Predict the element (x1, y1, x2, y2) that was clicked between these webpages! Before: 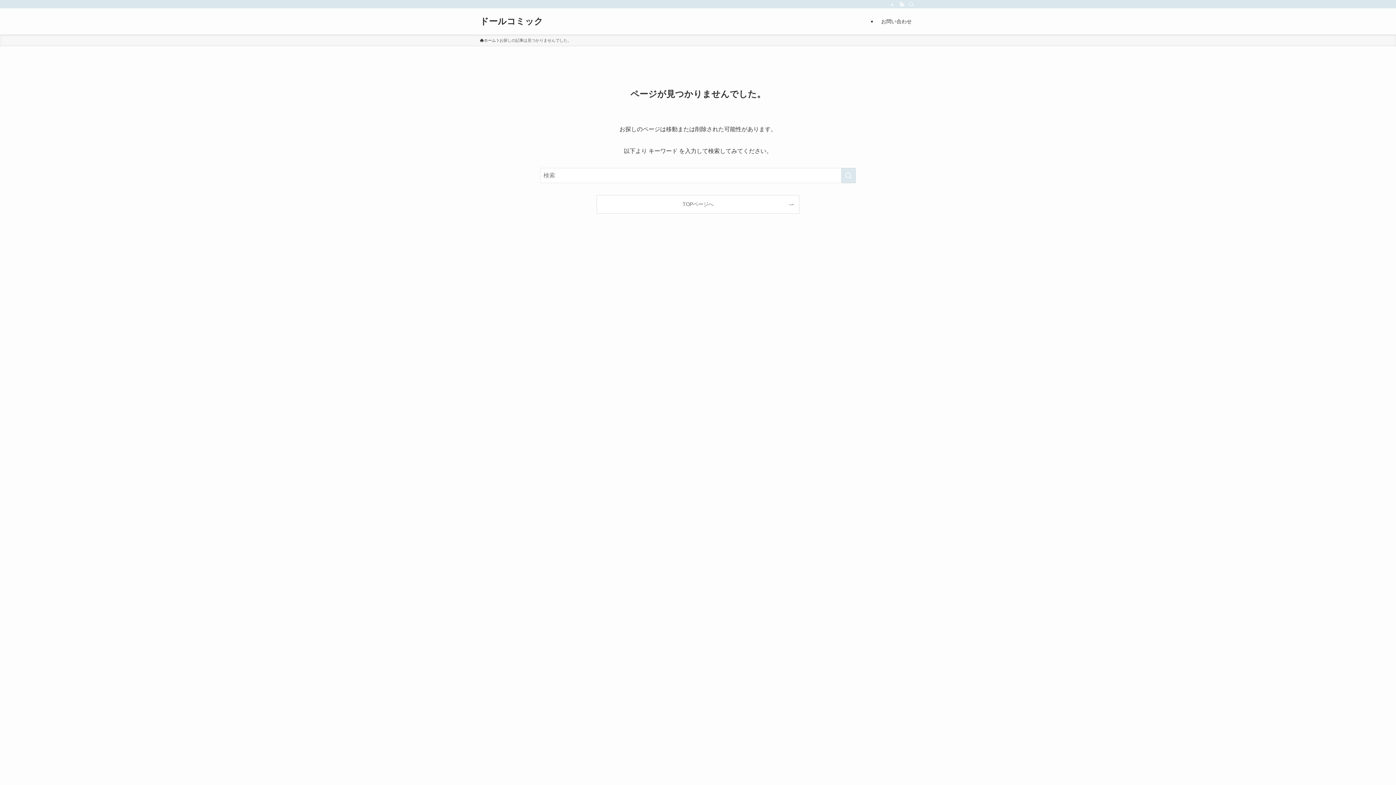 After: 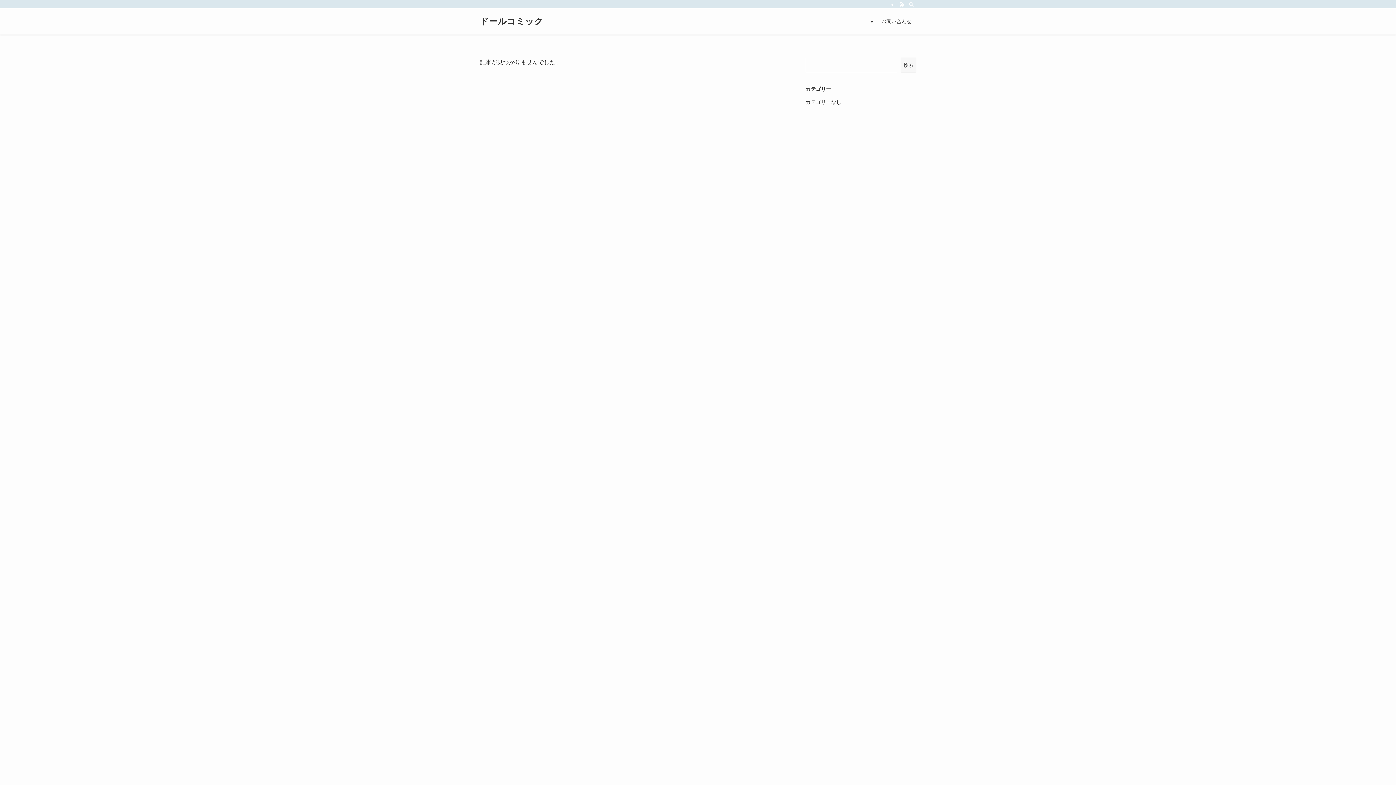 Action: label: TOPページへ bbox: (597, 195, 799, 213)